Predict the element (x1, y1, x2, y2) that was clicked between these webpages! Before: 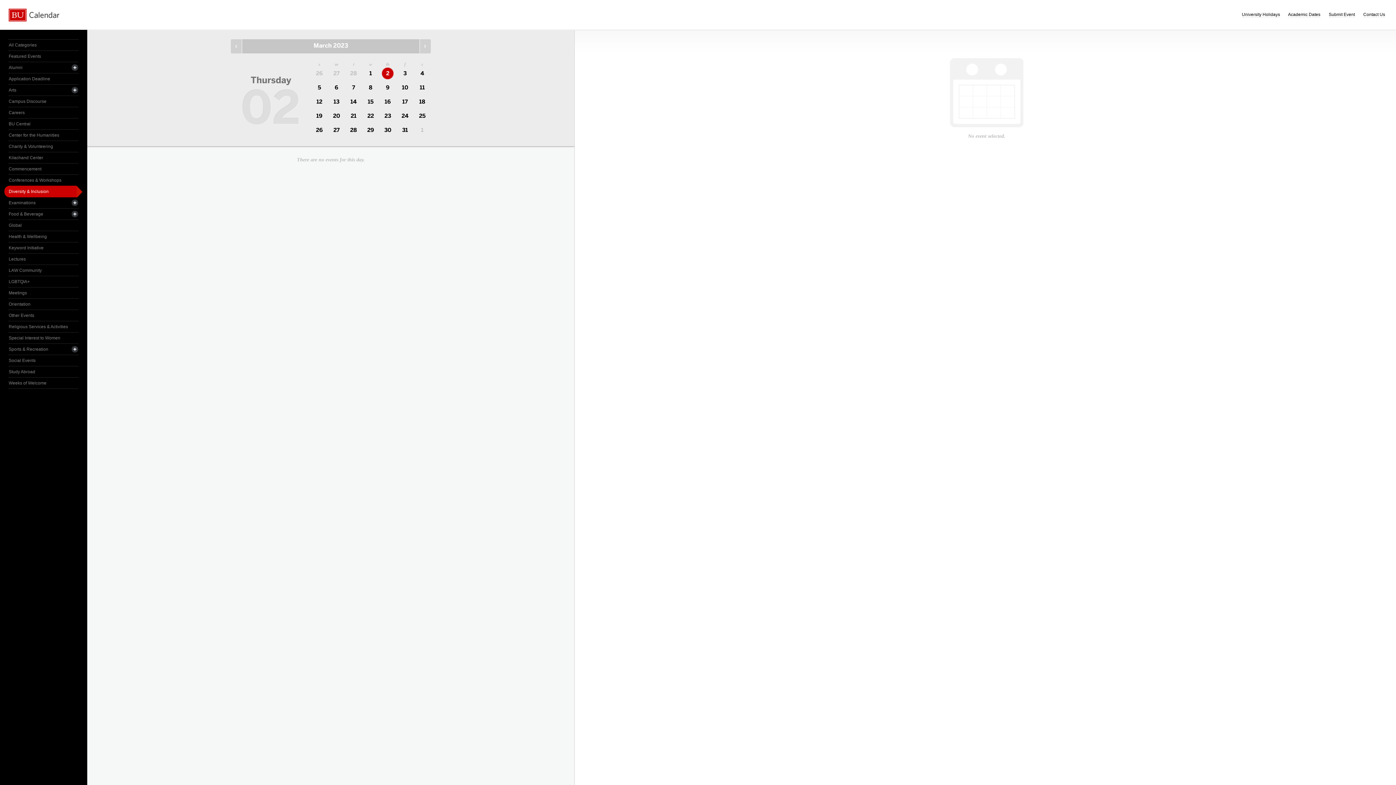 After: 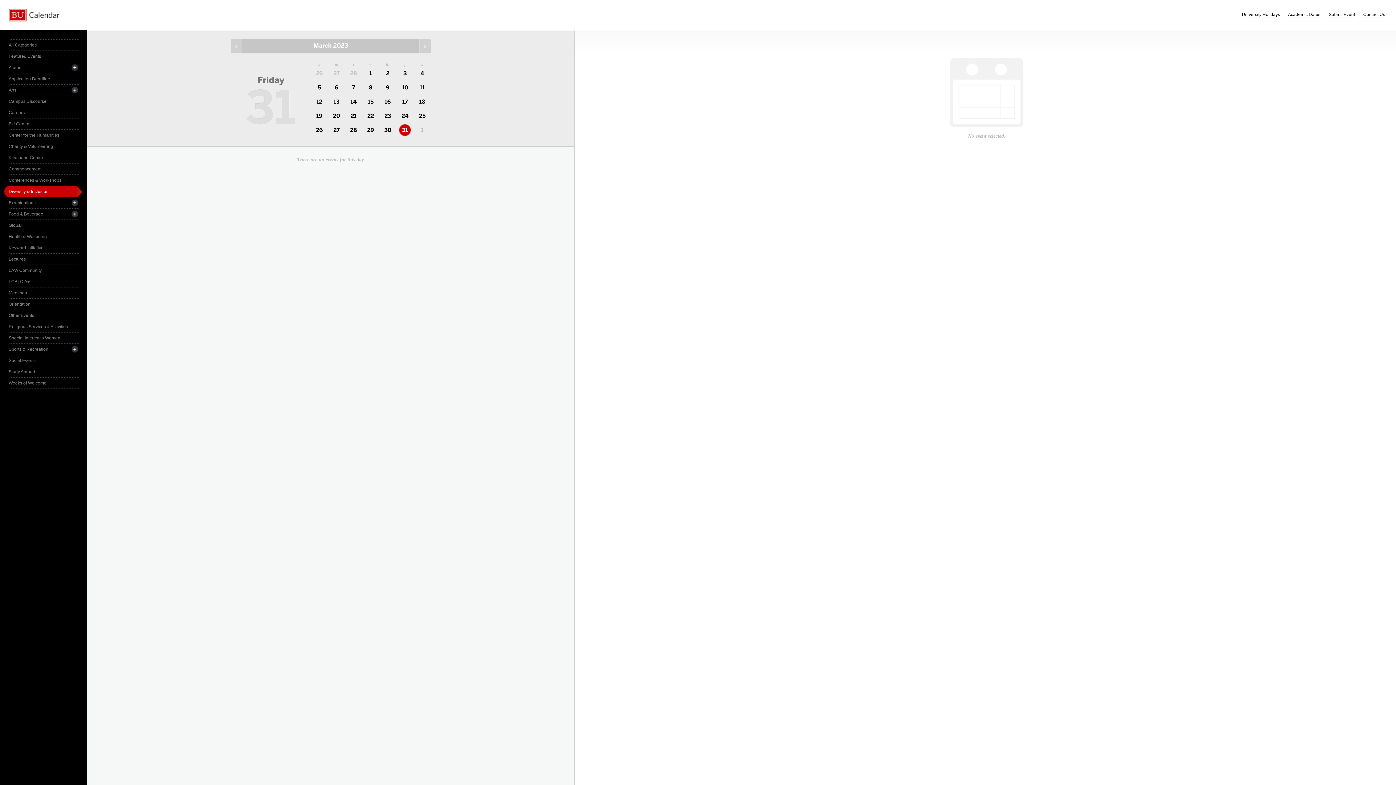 Action: bbox: (396, 123, 413, 137) label: 31